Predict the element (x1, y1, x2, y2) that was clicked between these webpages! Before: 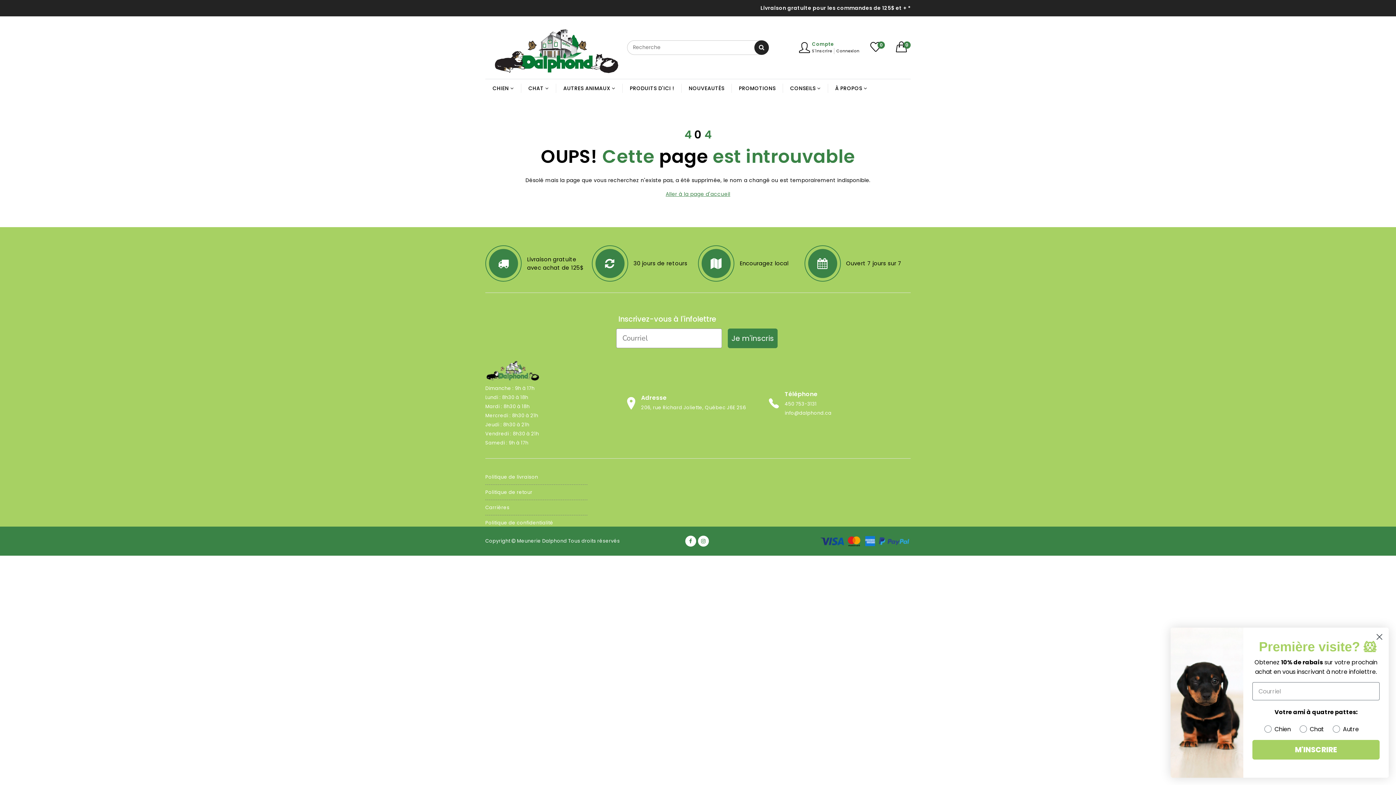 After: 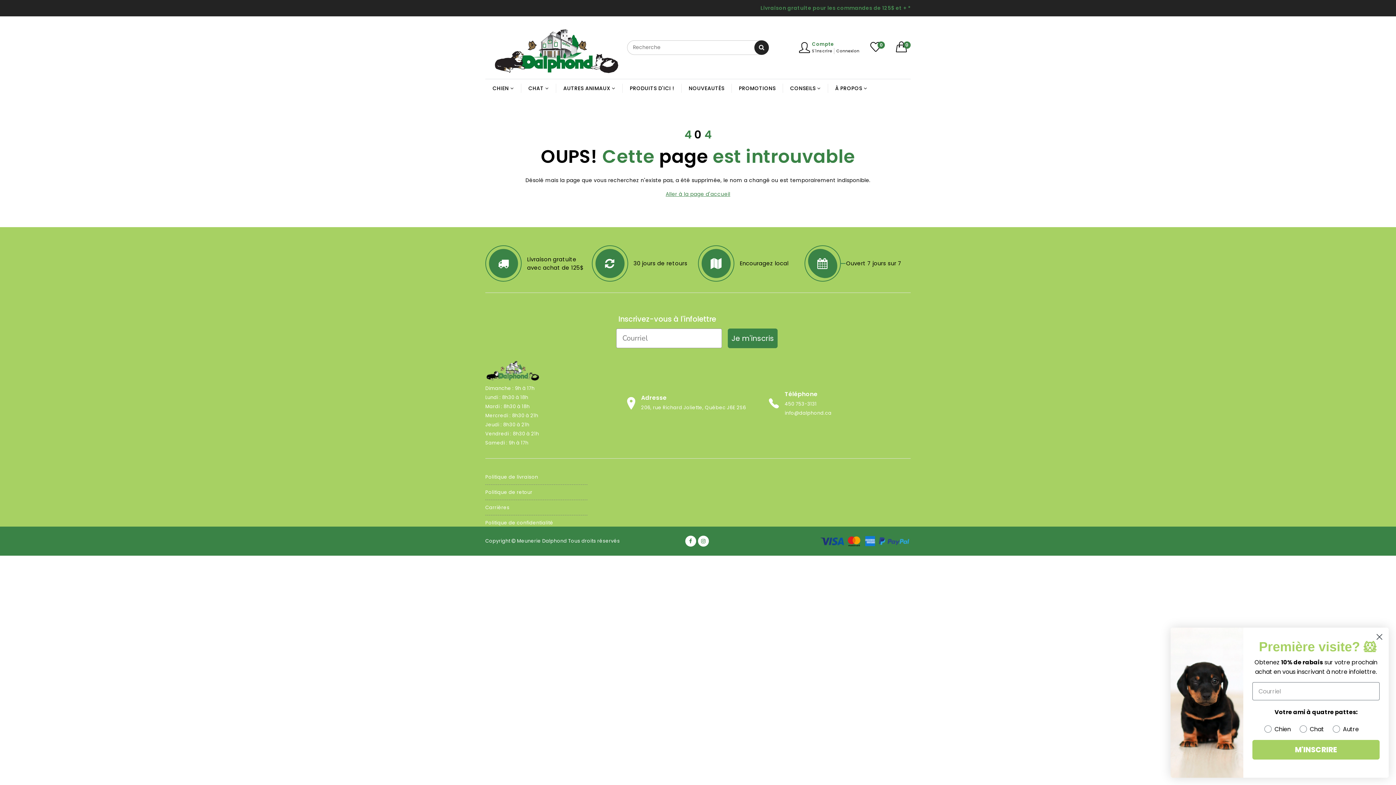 Action: bbox: (804, 245, 840, 281)